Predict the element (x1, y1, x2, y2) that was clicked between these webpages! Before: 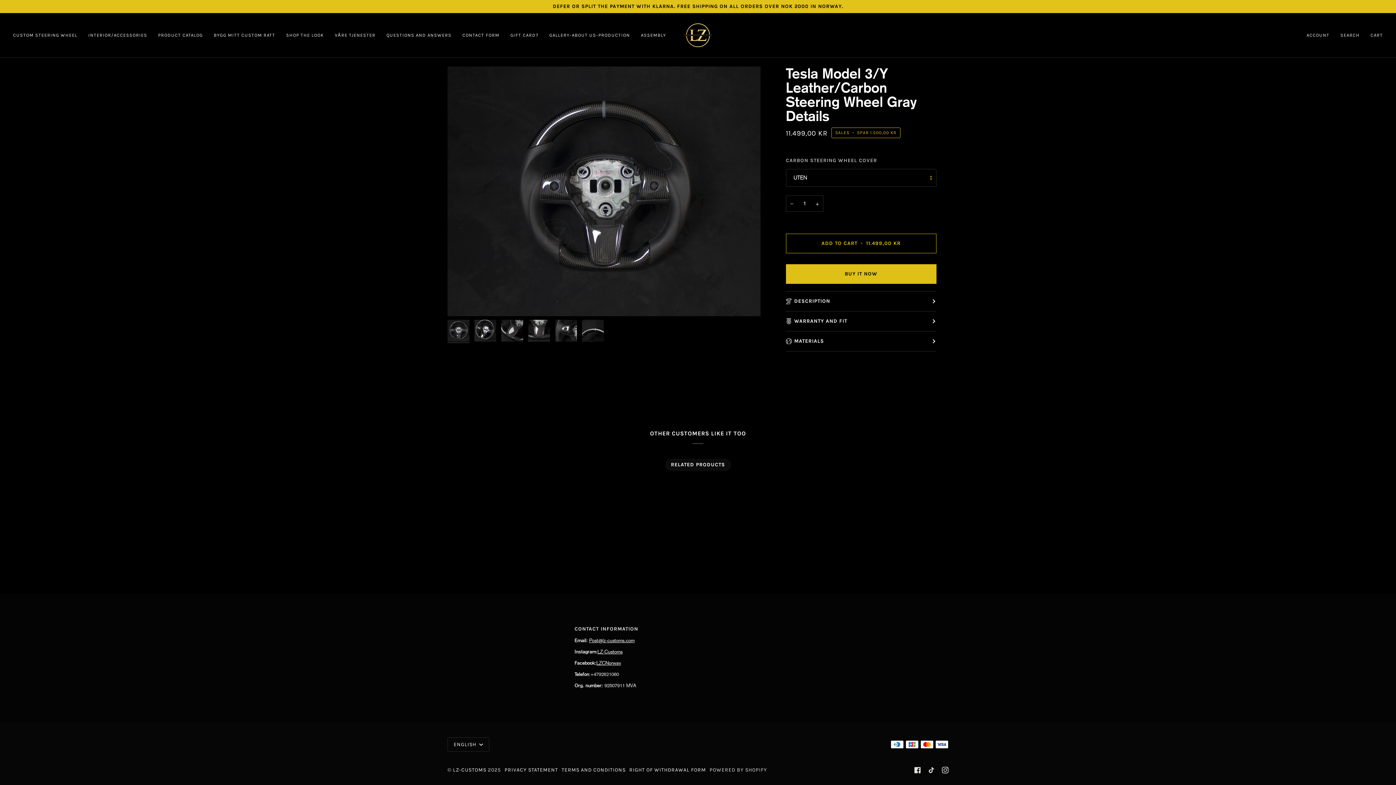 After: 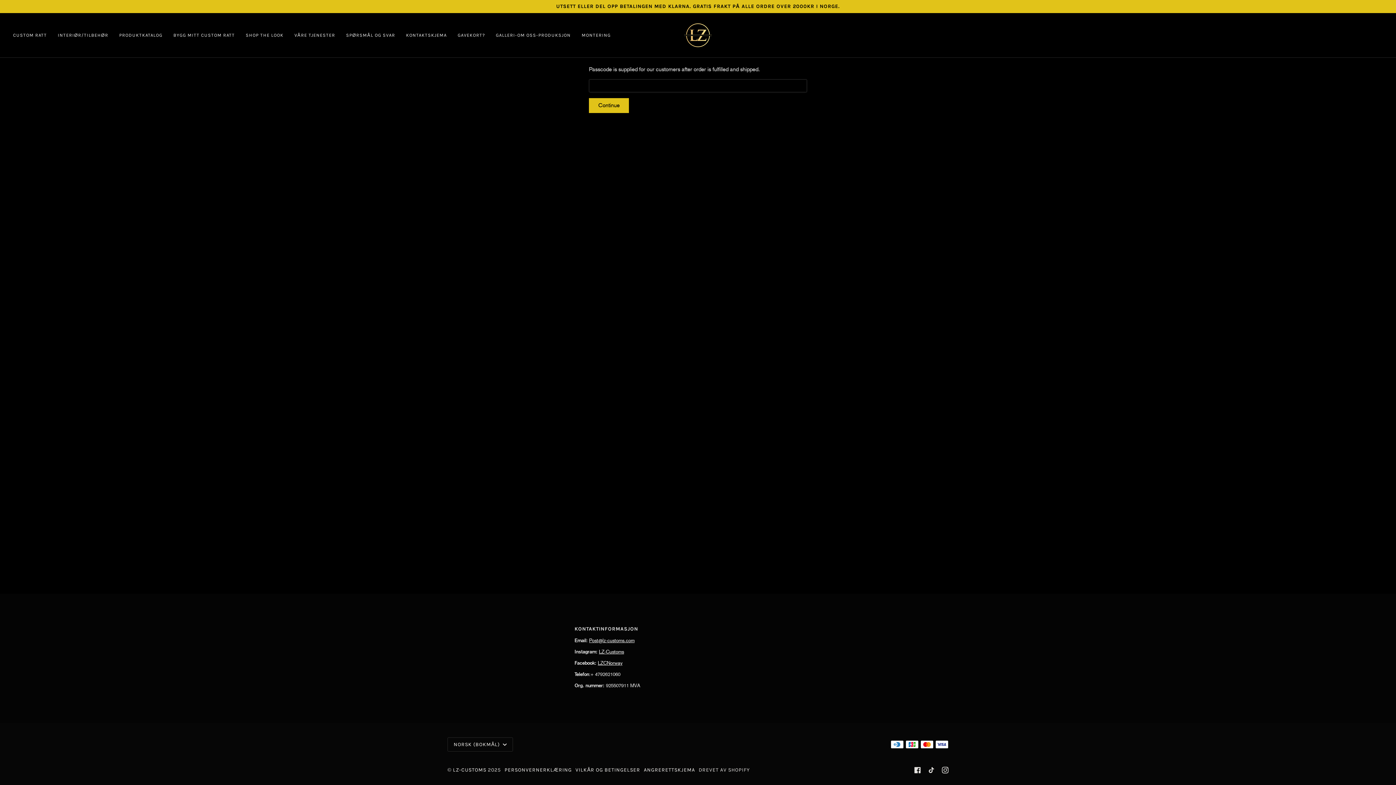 Action: label: ASSEMBLY bbox: (635, 13, 671, 57)